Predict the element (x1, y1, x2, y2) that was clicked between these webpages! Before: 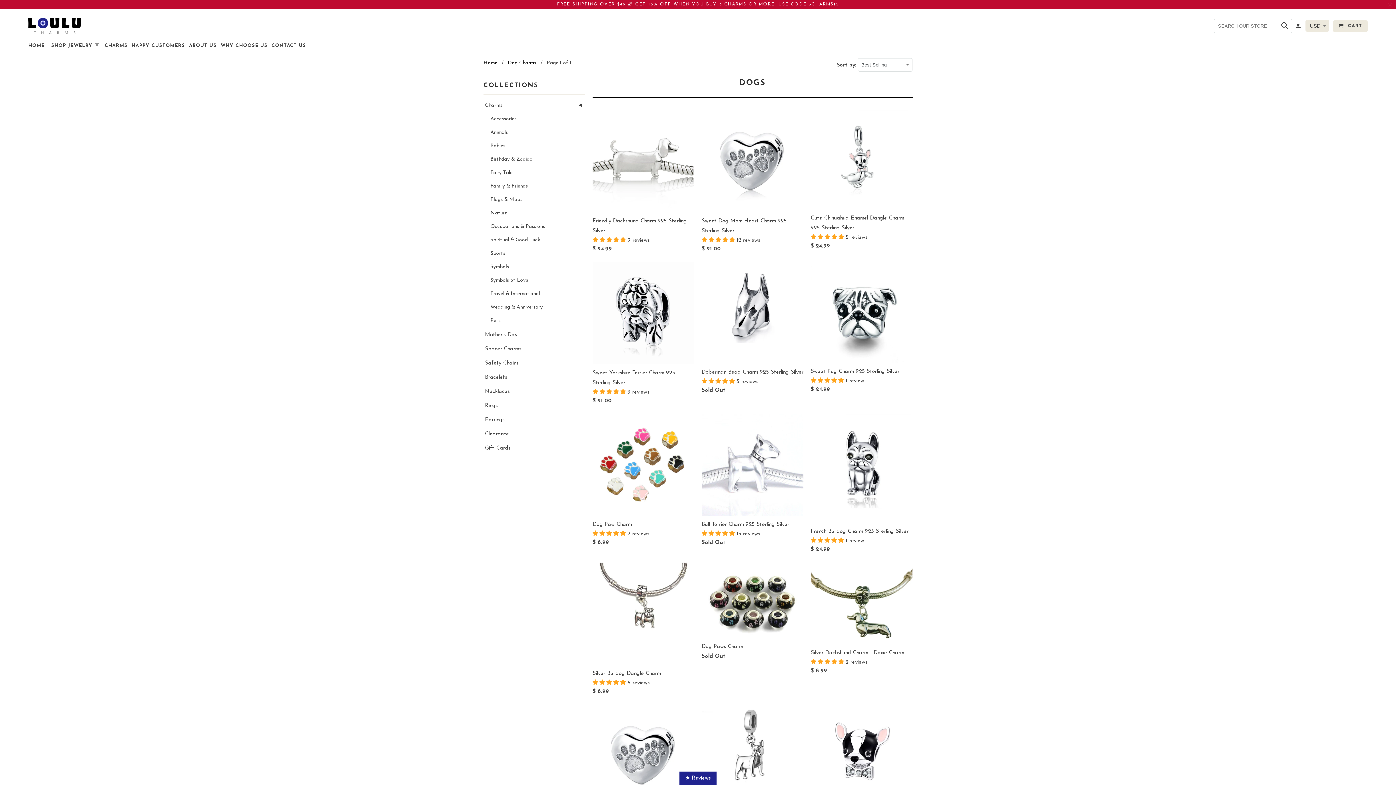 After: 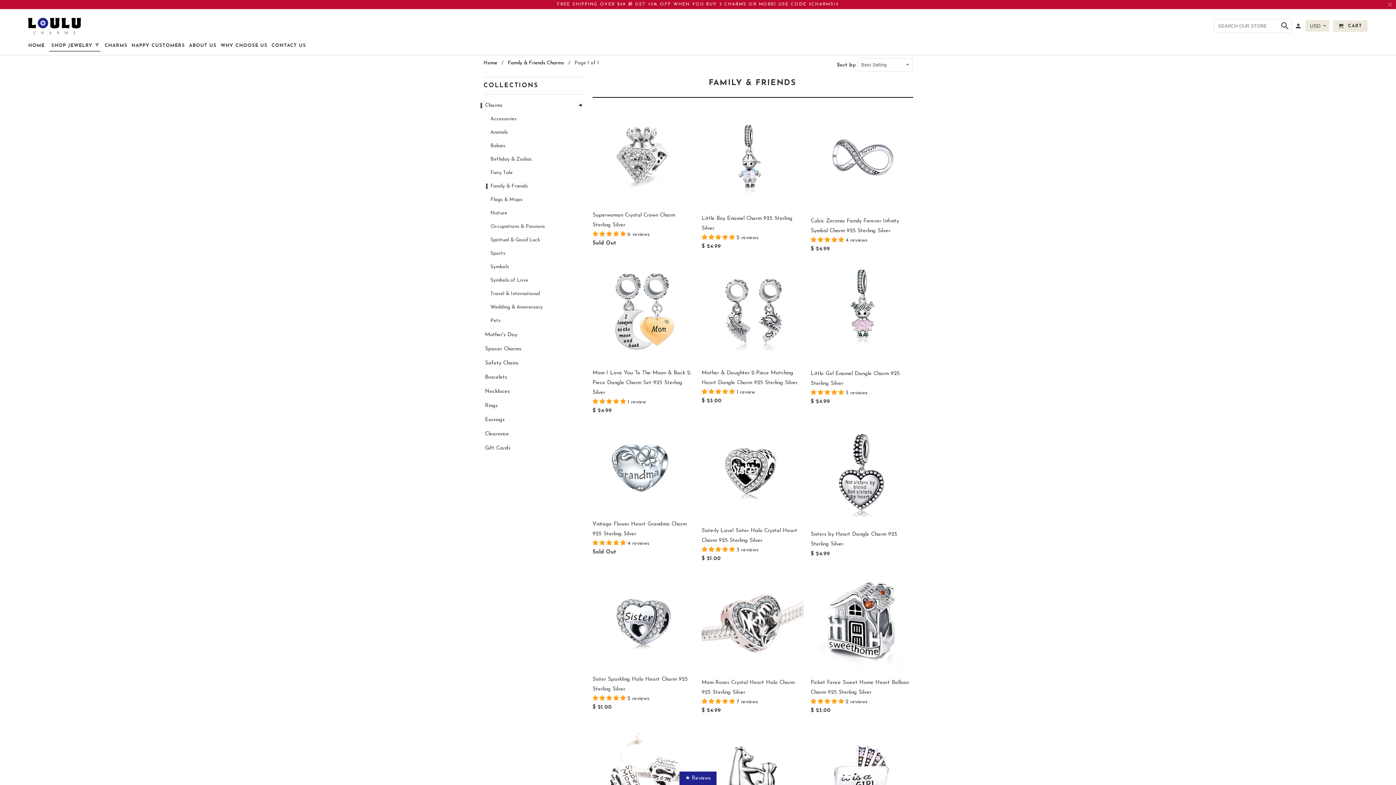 Action: bbox: (486, 183, 528, 189) label: Family & Friends